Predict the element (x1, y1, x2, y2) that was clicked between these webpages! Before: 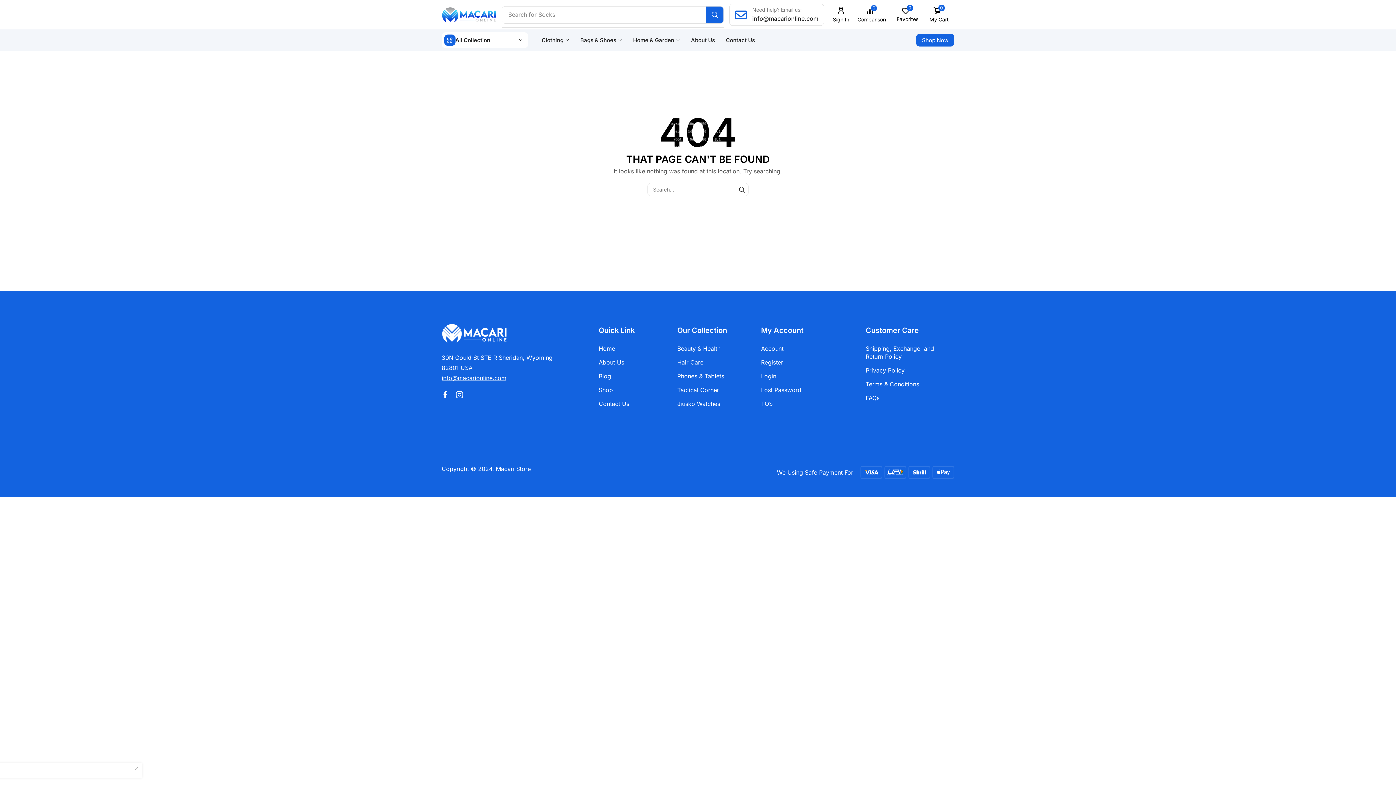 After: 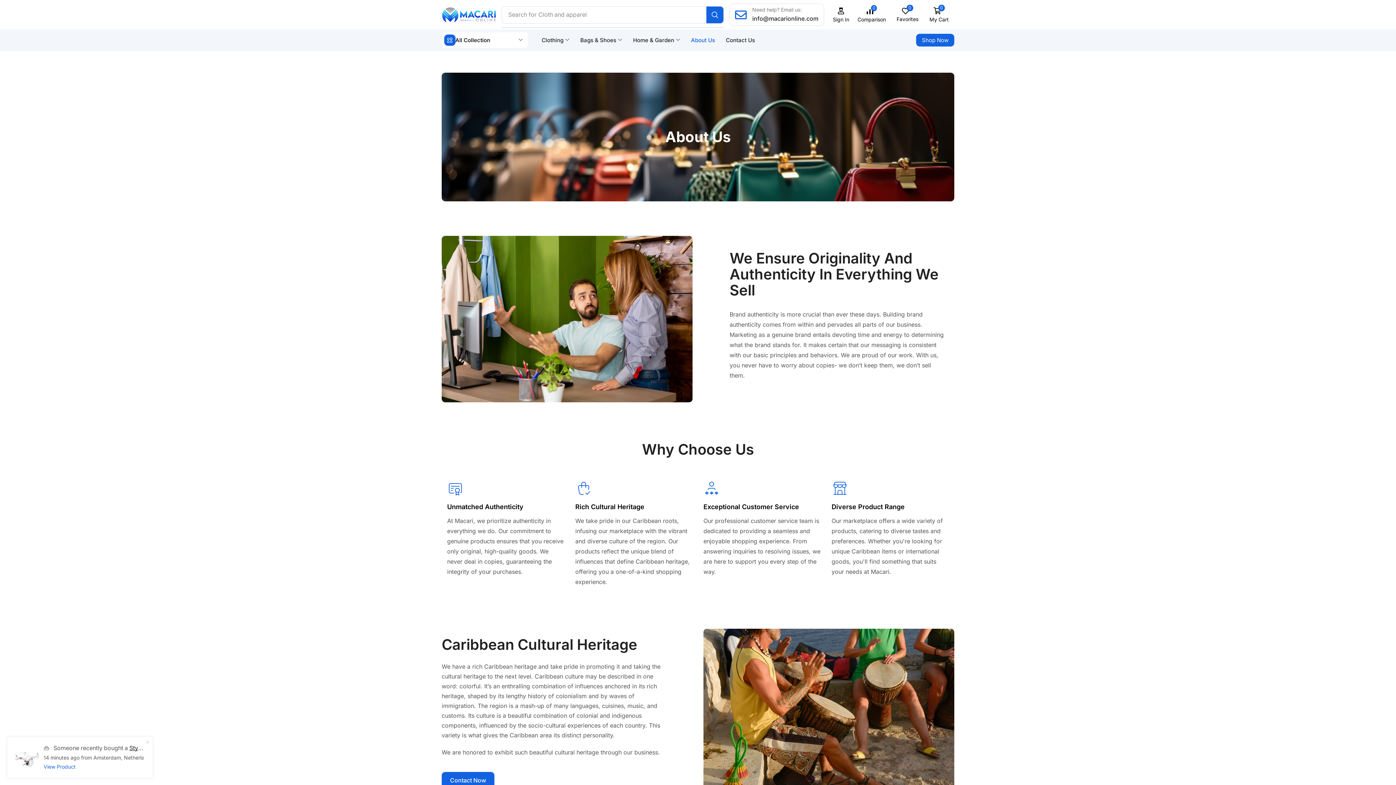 Action: label: About Us bbox: (688, 32, 717, 47)